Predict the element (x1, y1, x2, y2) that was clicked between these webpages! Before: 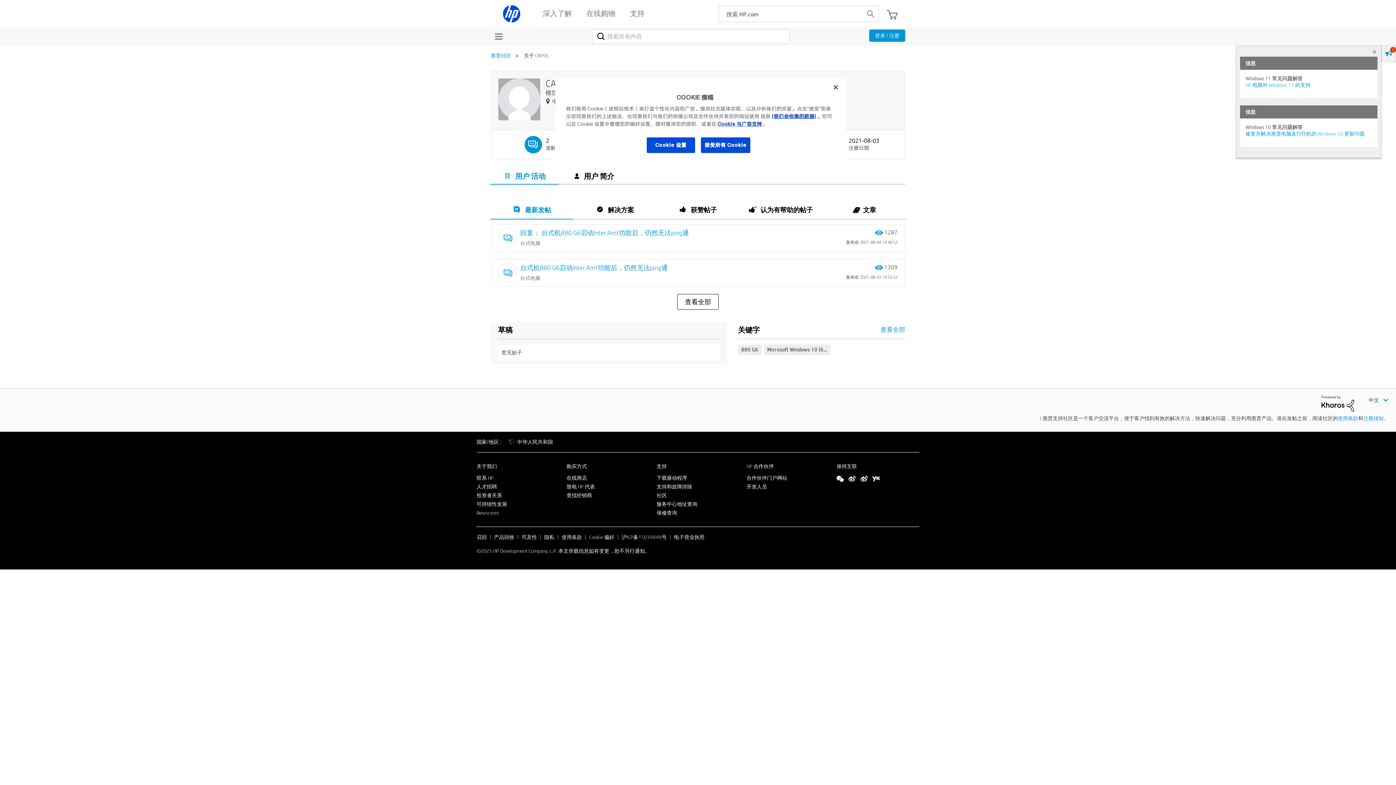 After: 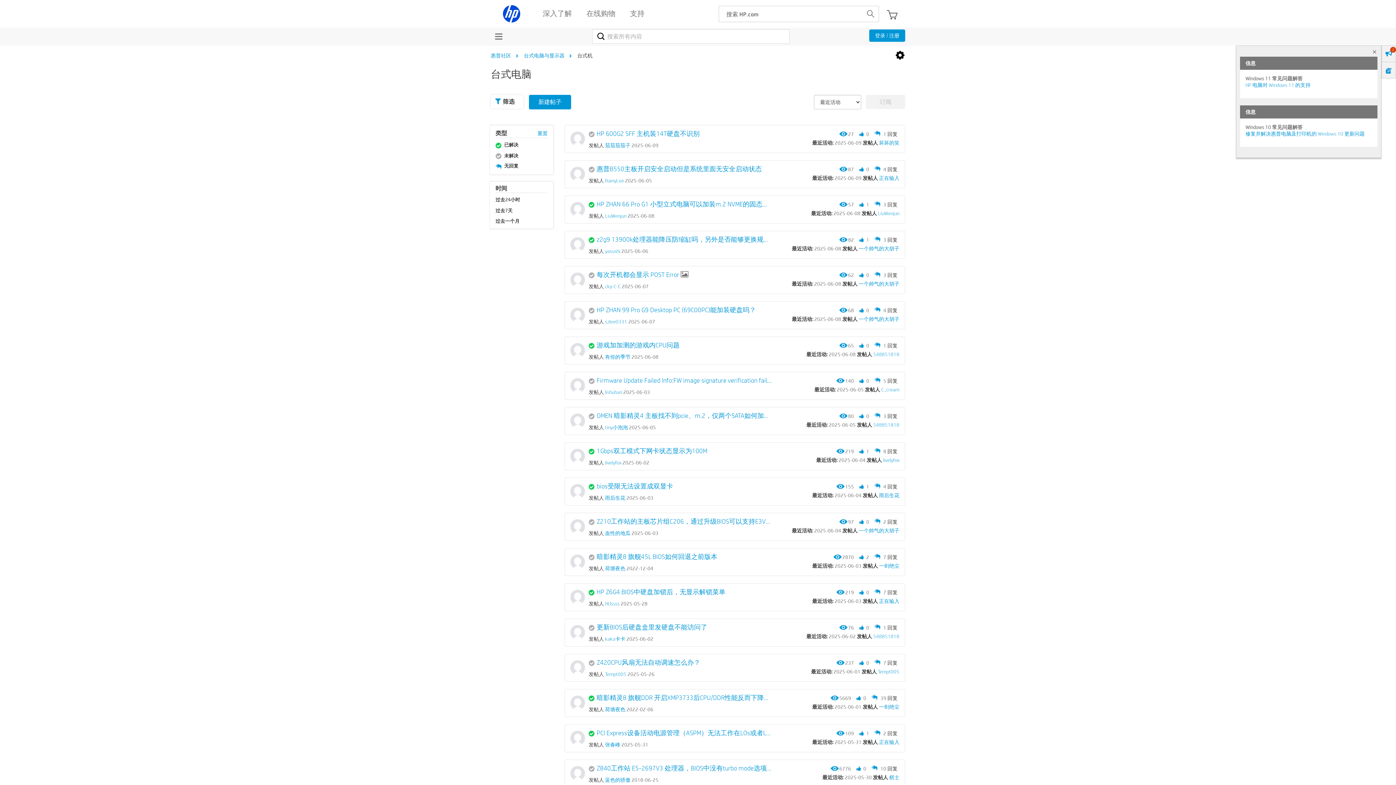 Action: bbox: (520, 240, 540, 246) label: 台式电脑